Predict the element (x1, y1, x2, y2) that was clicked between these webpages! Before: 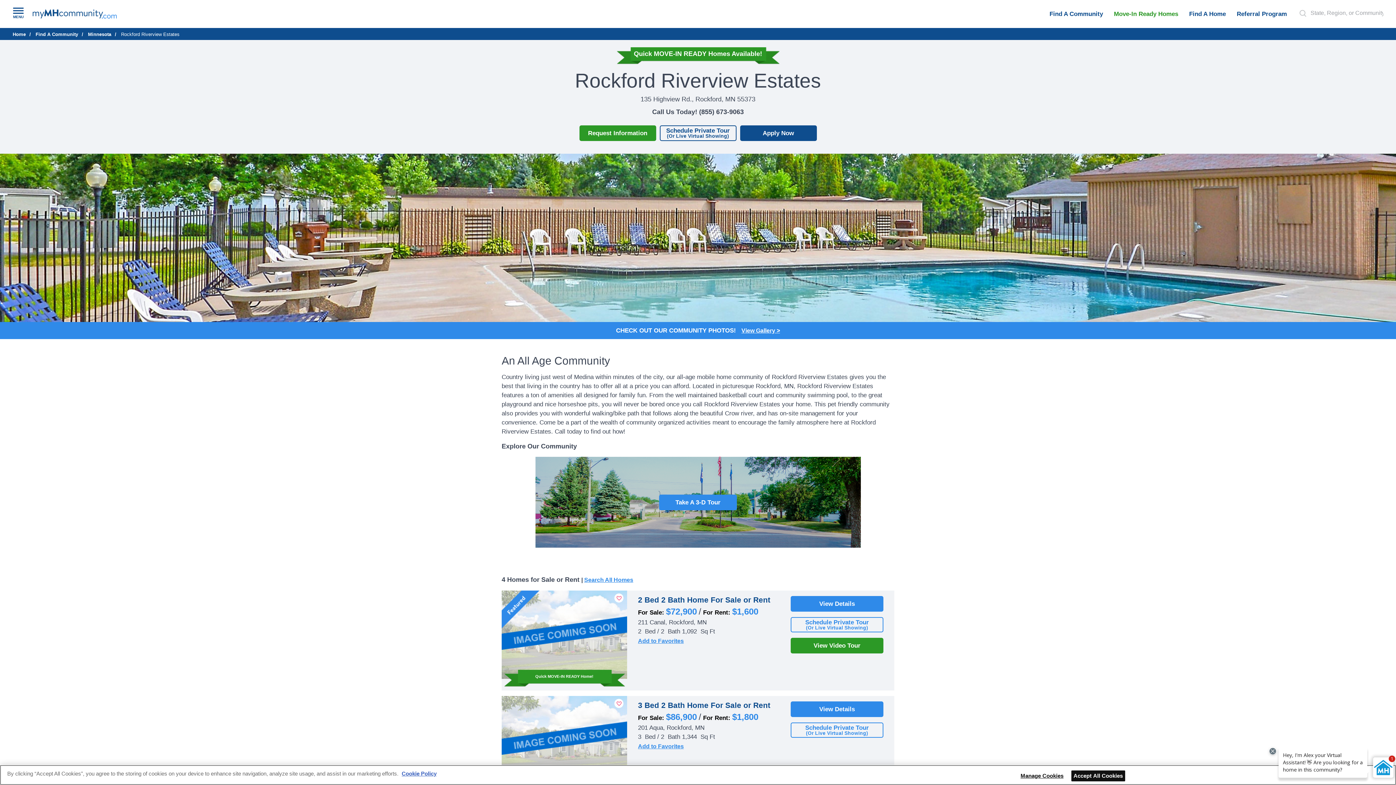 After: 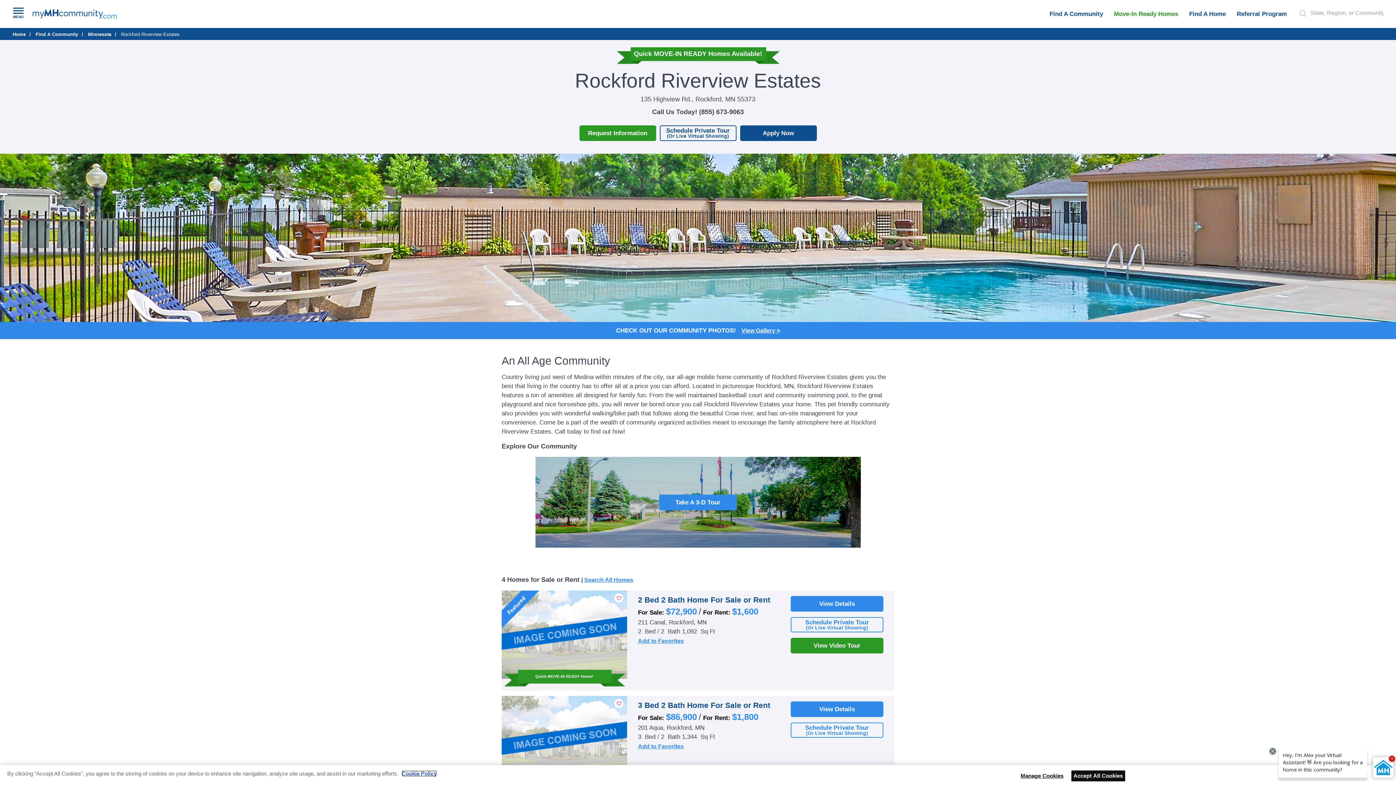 Action: bbox: (401, 770, 436, 776) label: More information about your privacy, opens in a new tab